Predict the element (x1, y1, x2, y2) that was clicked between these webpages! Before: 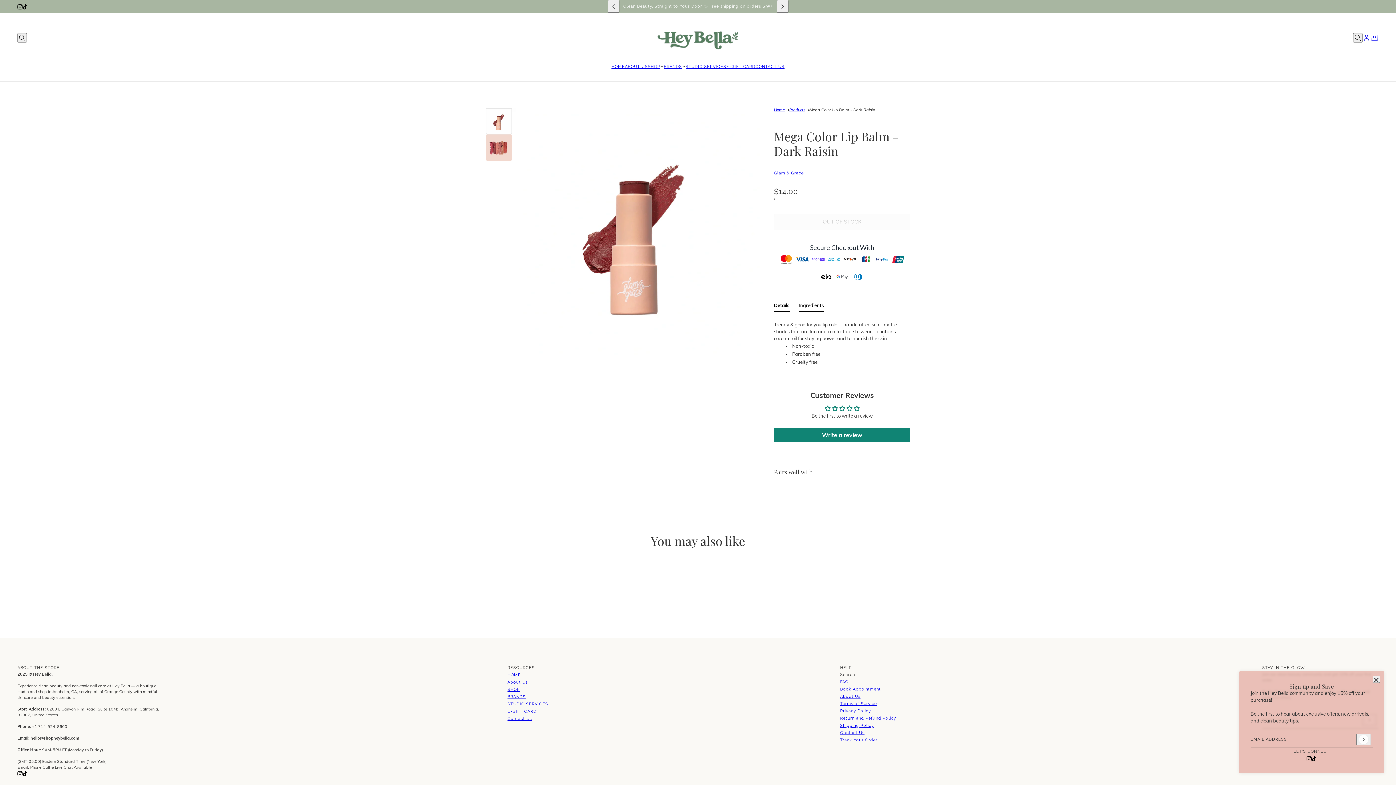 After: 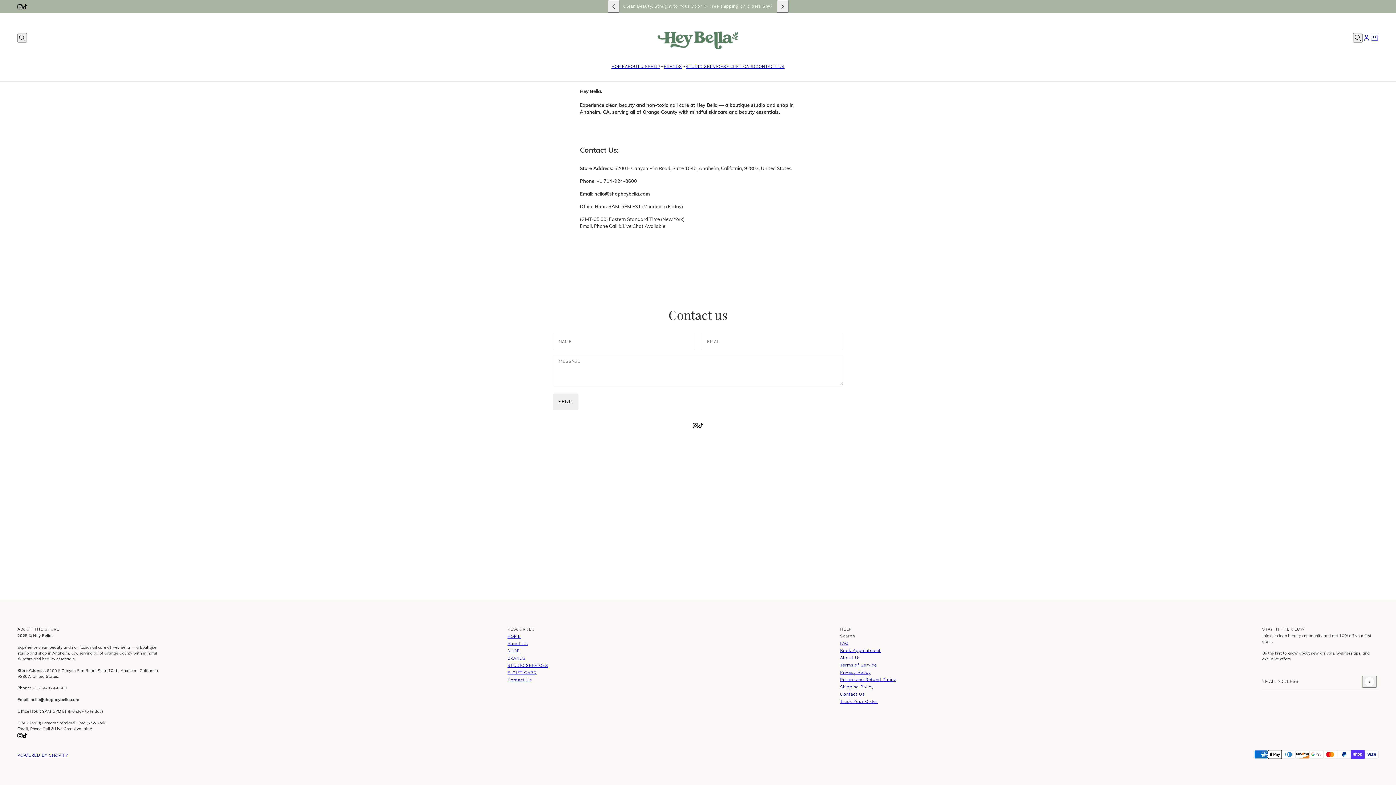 Action: bbox: (507, 716, 532, 721) label: Contact Us